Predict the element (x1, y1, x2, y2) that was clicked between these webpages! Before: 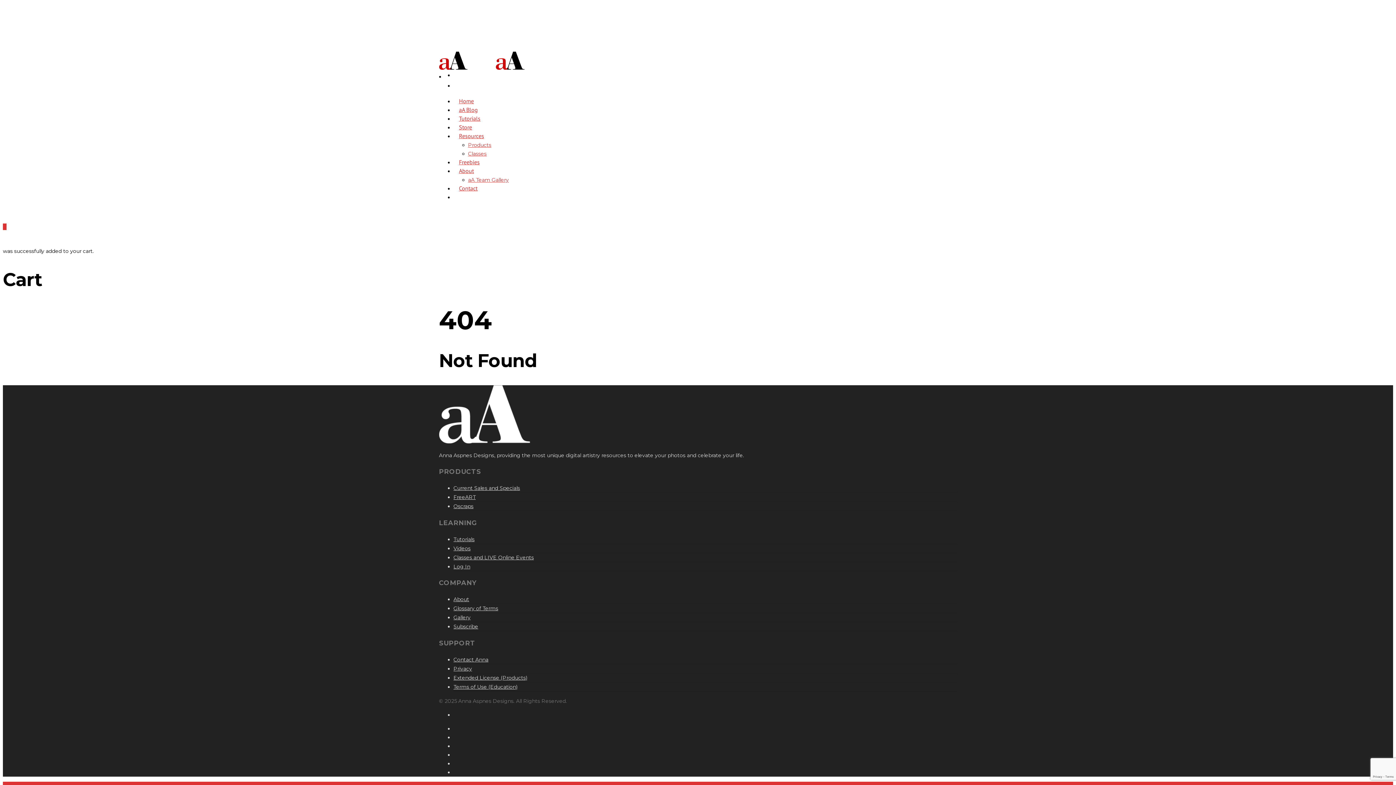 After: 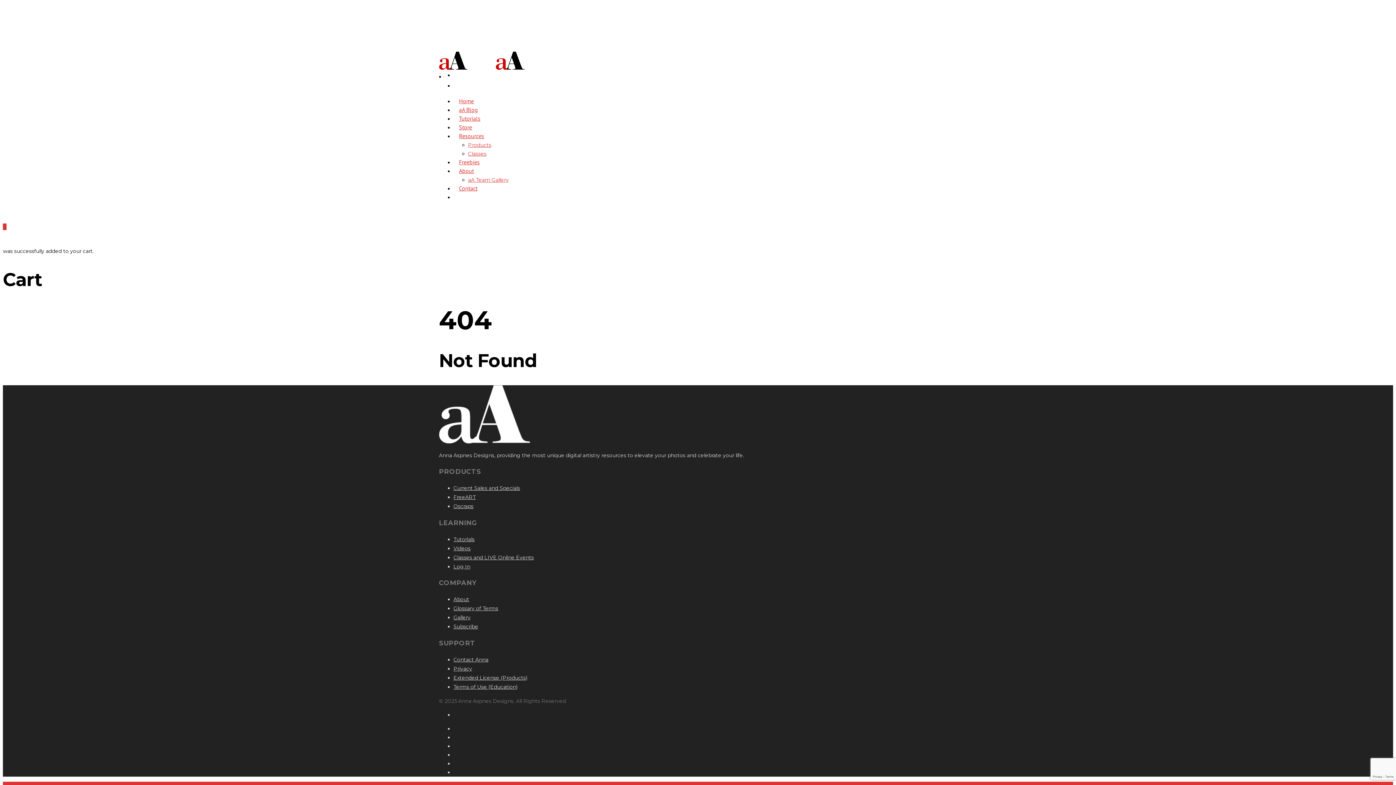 Action: label: Subscribe bbox: (453, 623, 478, 630)